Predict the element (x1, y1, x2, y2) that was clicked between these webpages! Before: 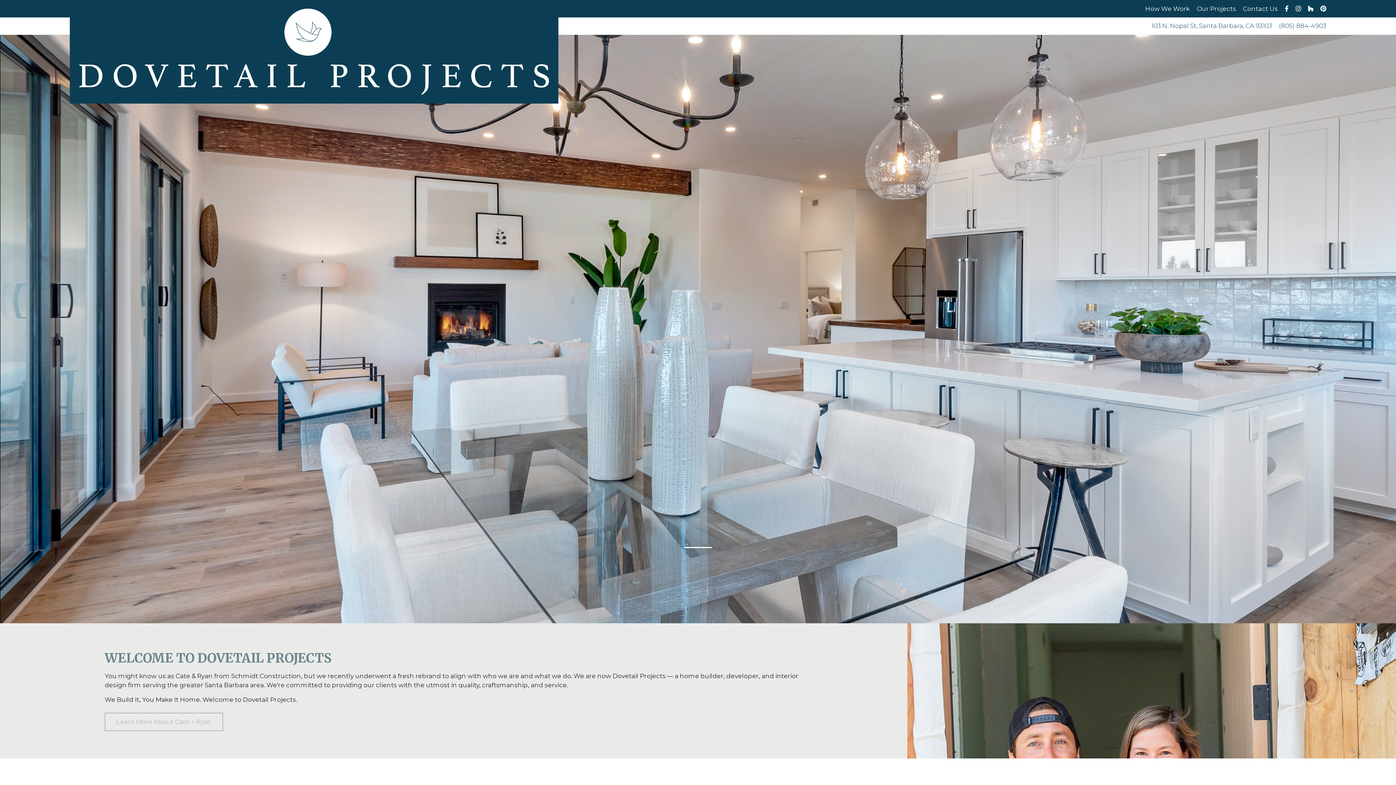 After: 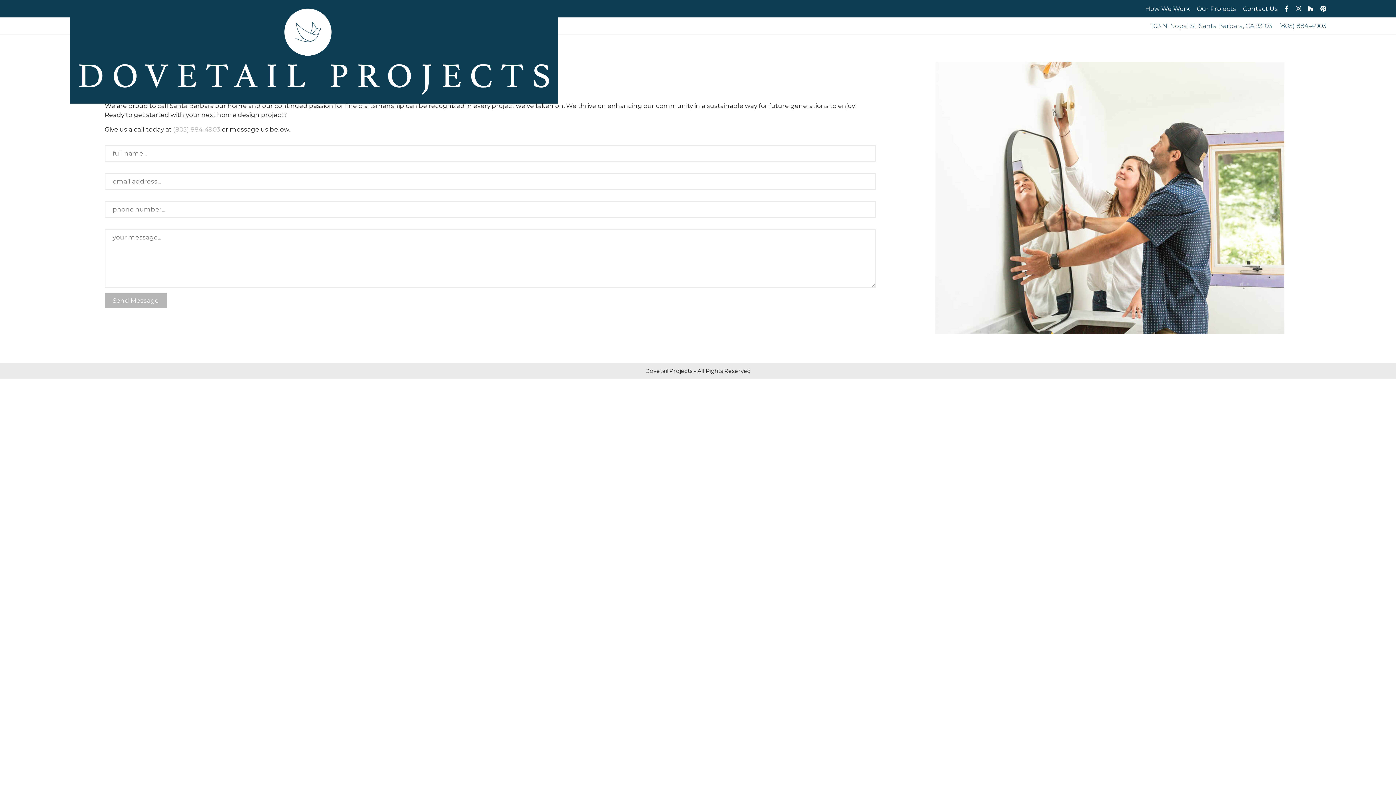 Action: label: Contact Us bbox: (1243, 5, 1278, 12)